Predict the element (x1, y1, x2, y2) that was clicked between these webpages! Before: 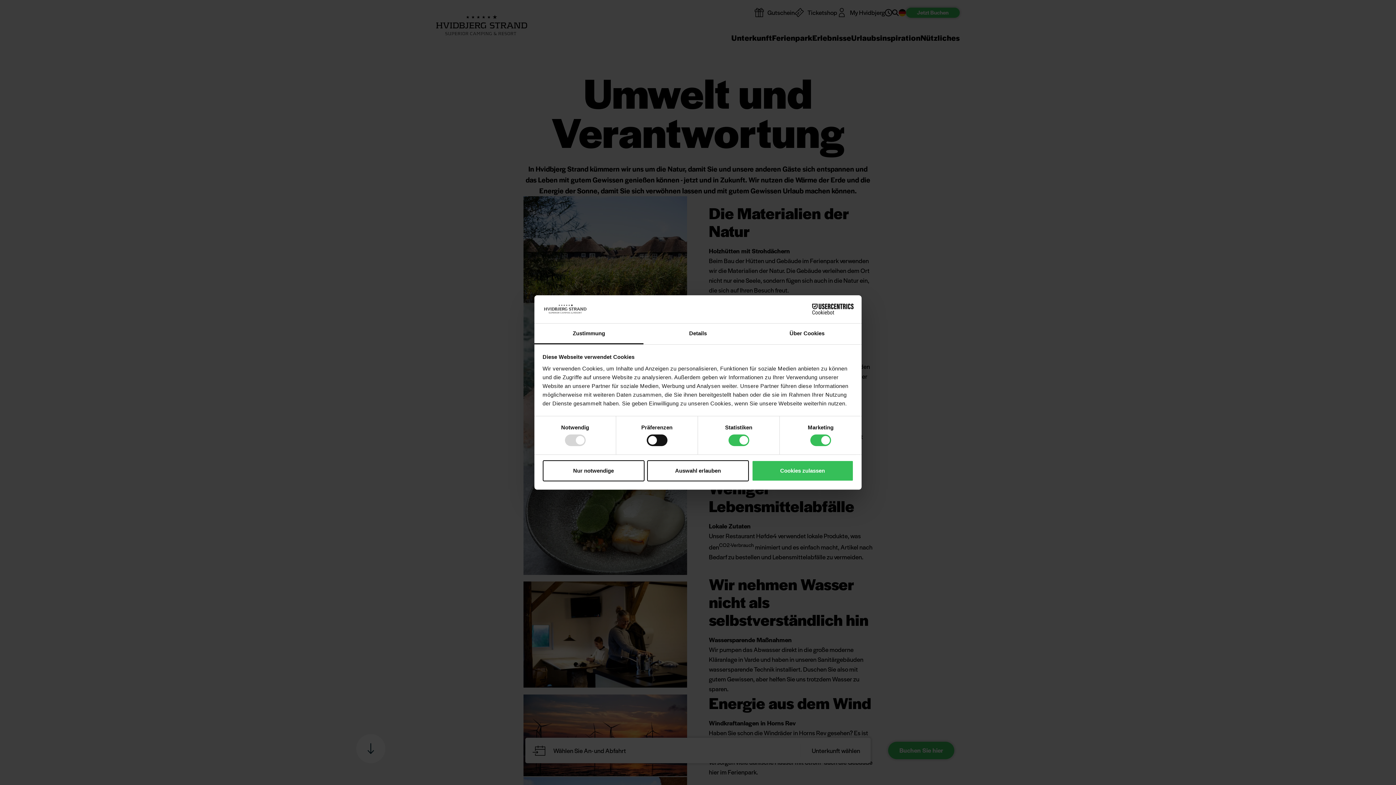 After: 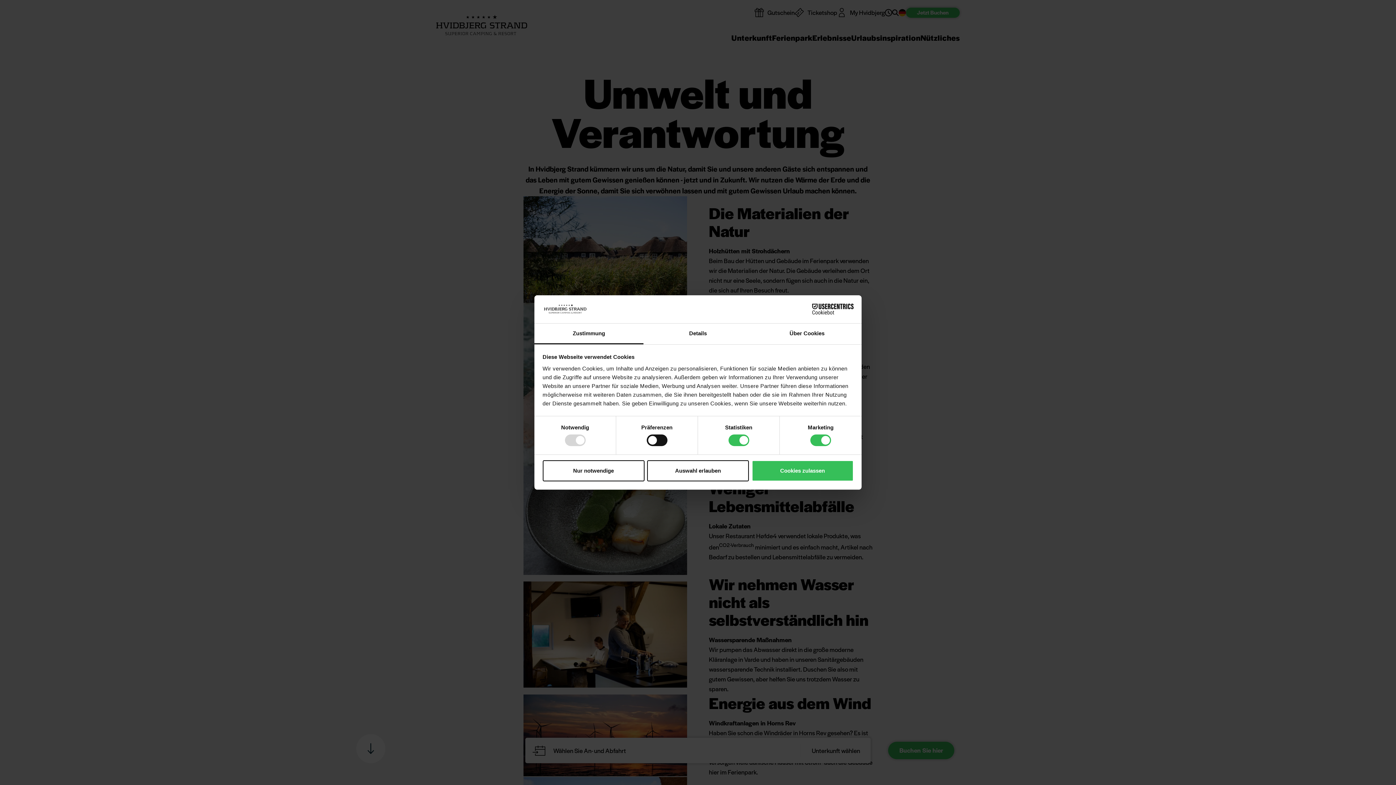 Action: label: Zustimmung bbox: (534, 323, 643, 344)